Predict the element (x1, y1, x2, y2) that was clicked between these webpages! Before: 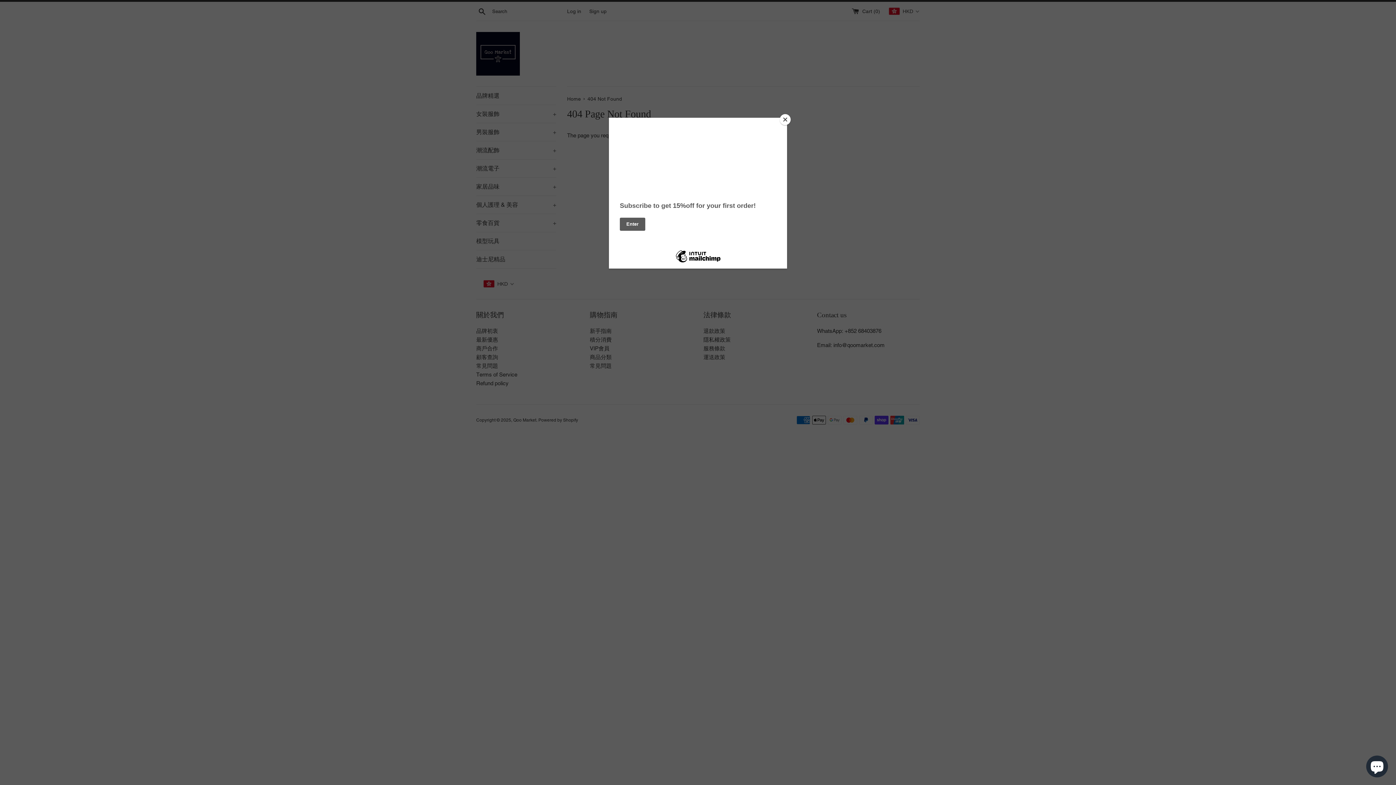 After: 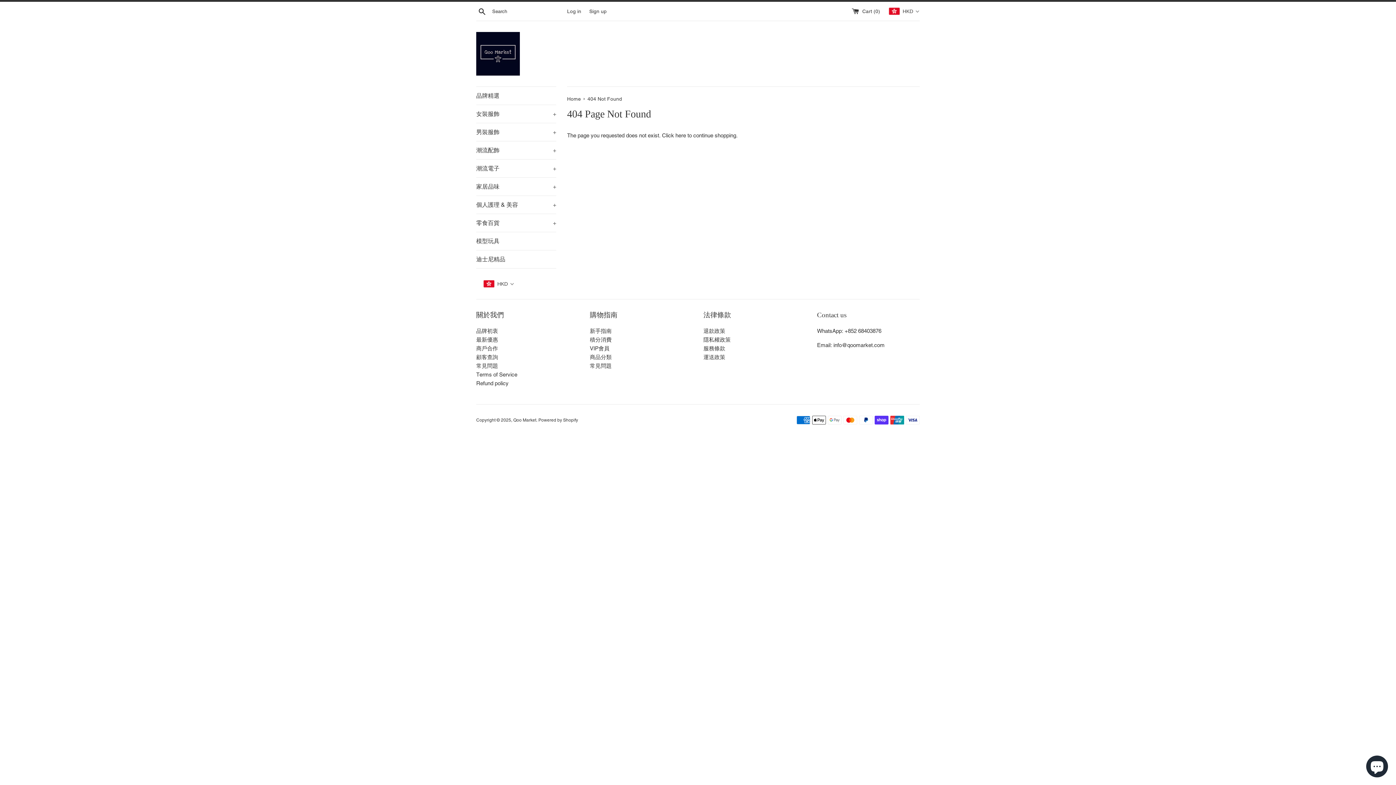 Action: label: Close bbox: (780, 114, 790, 125)